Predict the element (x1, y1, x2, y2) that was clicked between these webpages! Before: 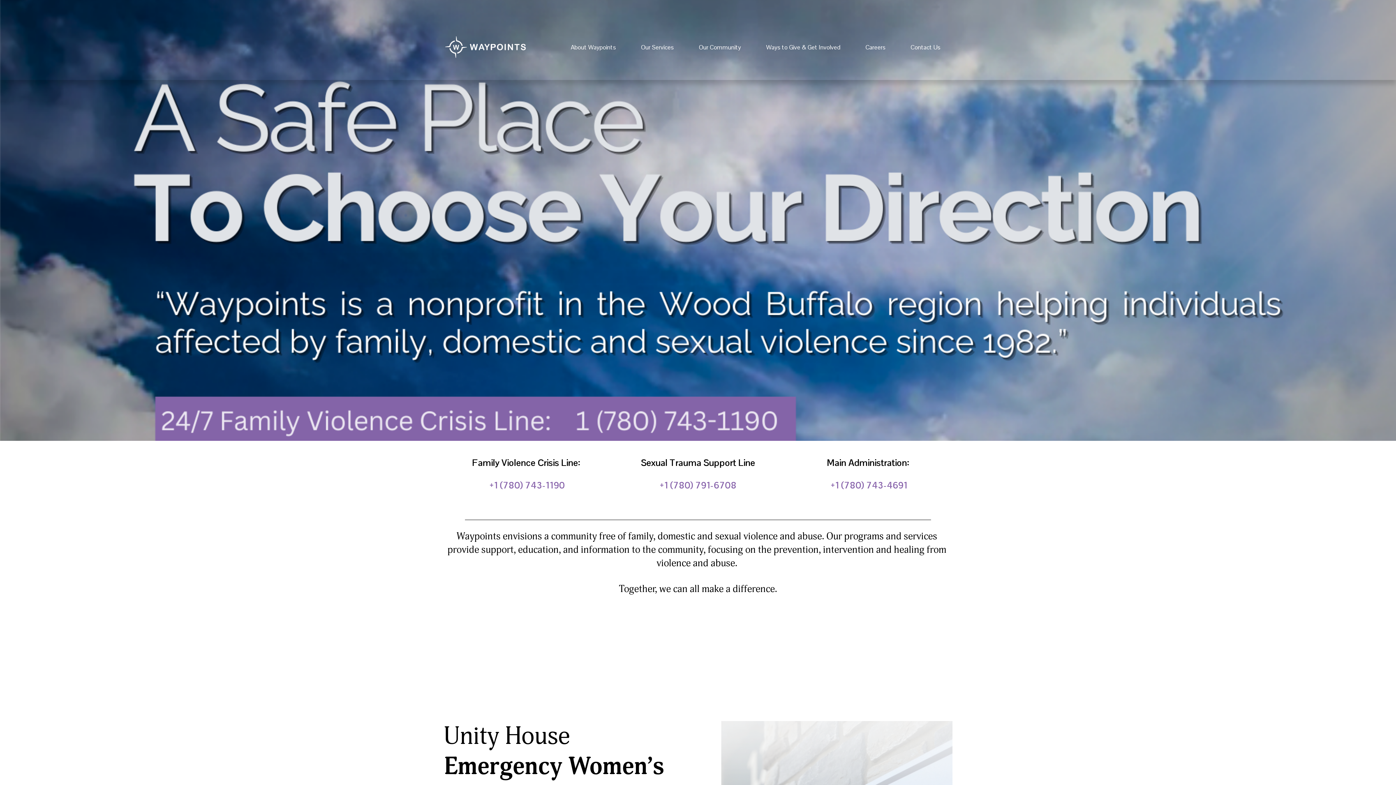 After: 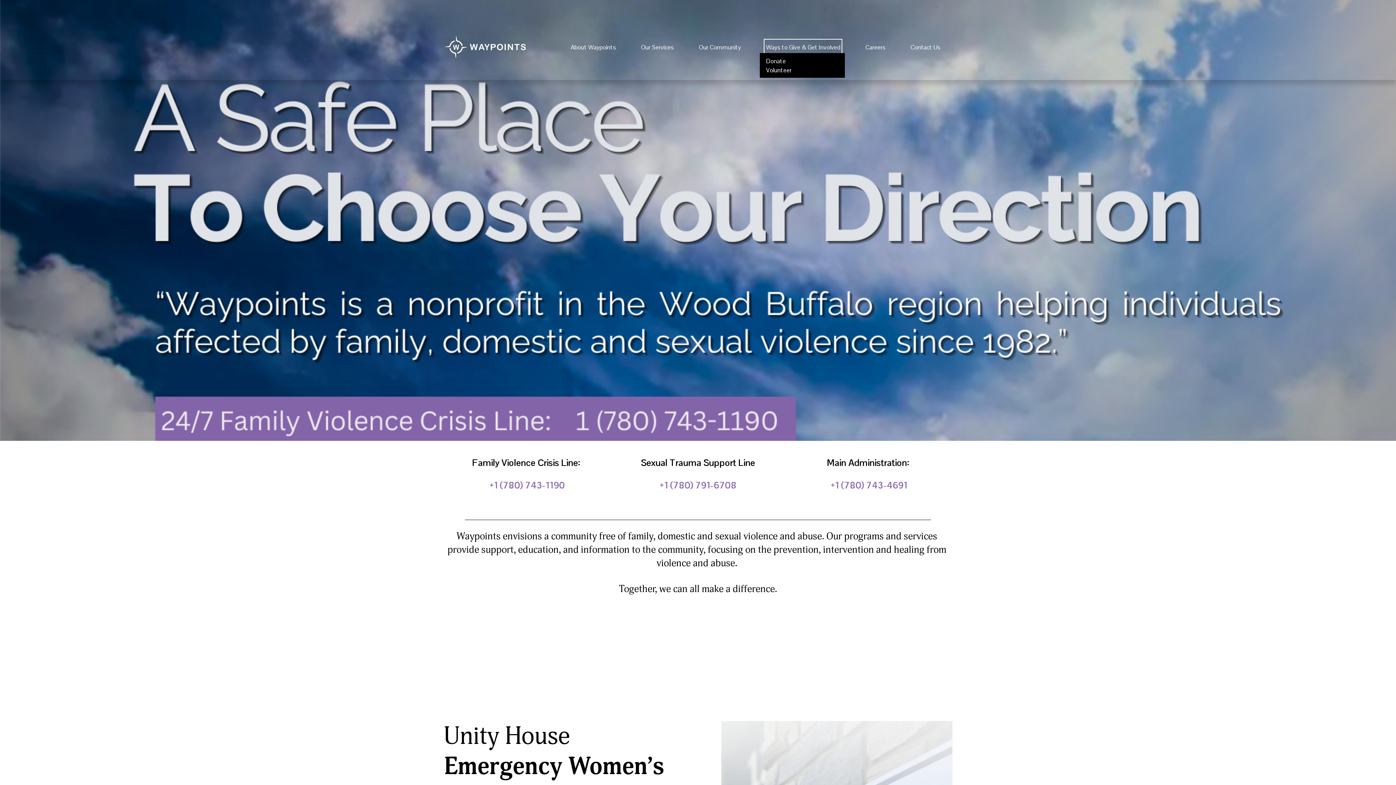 Action: label: folder dropdown bbox: (766, 41, 840, 53)